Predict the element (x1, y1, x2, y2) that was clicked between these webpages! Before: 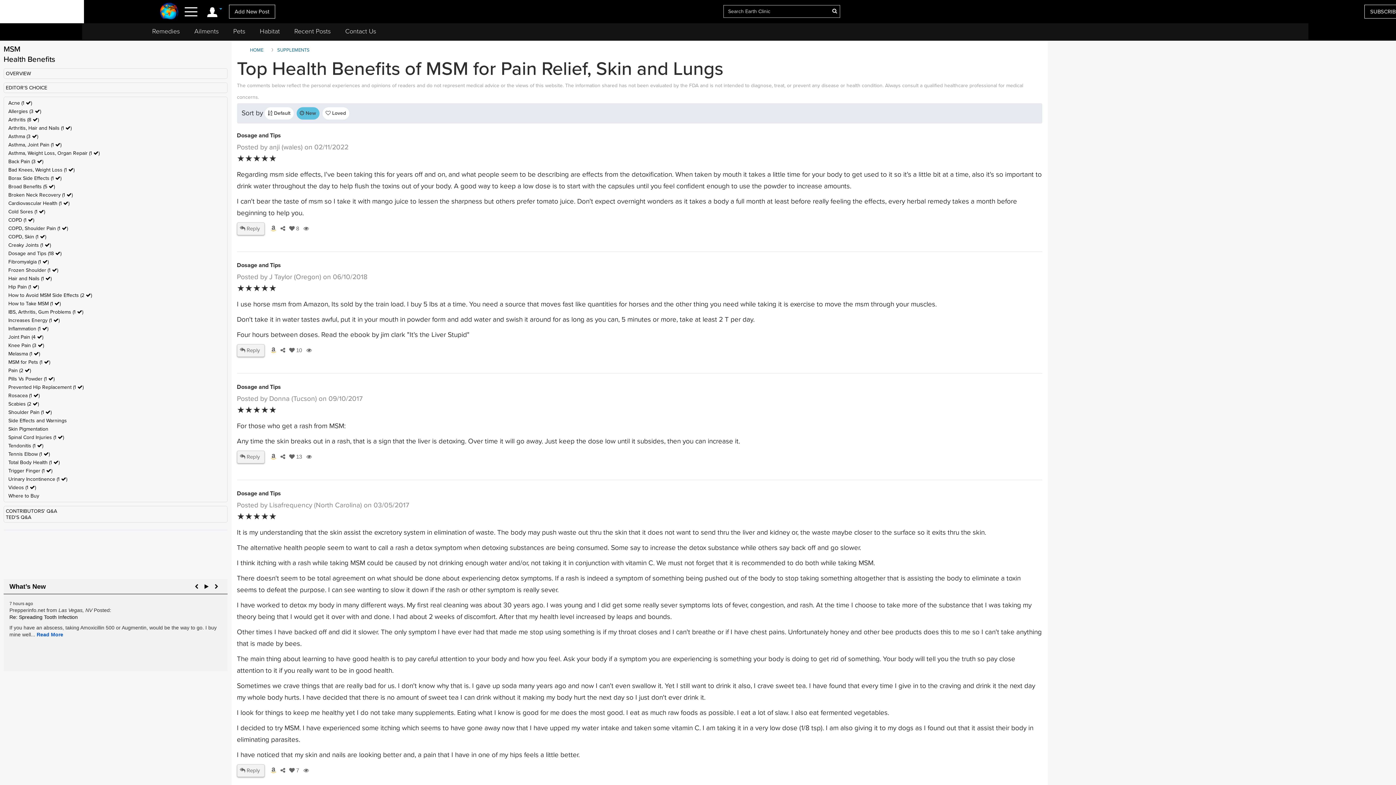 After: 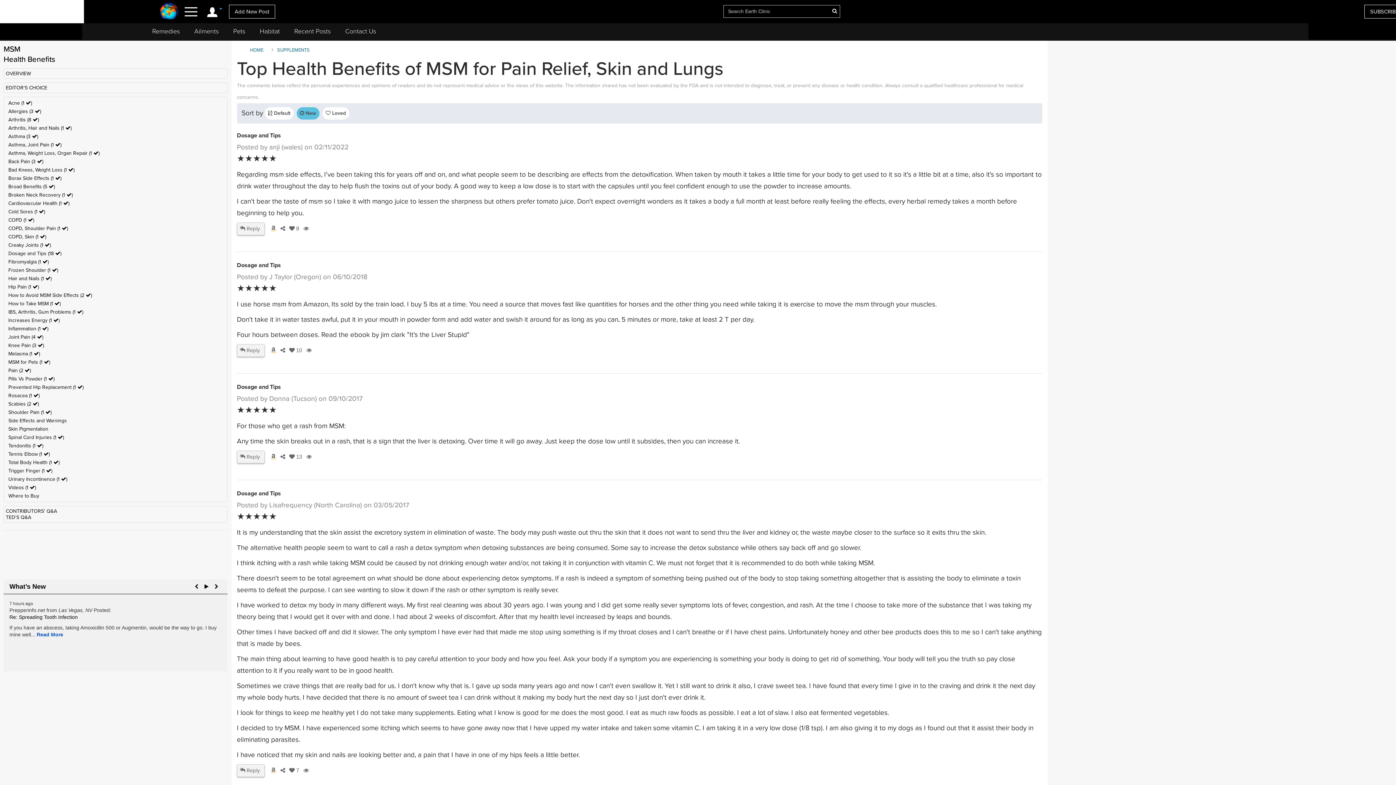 Action: label:  13 bbox: (286, 453, 302, 460)